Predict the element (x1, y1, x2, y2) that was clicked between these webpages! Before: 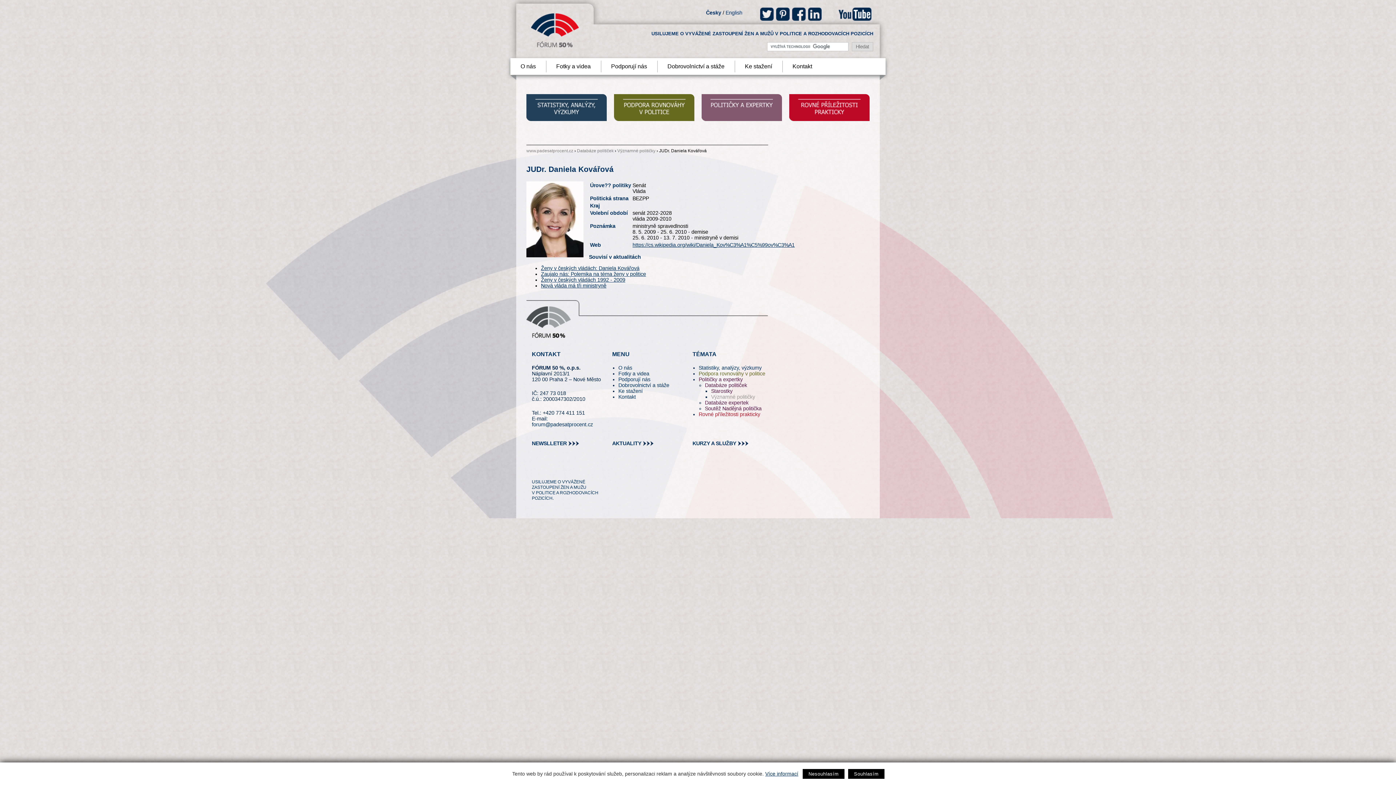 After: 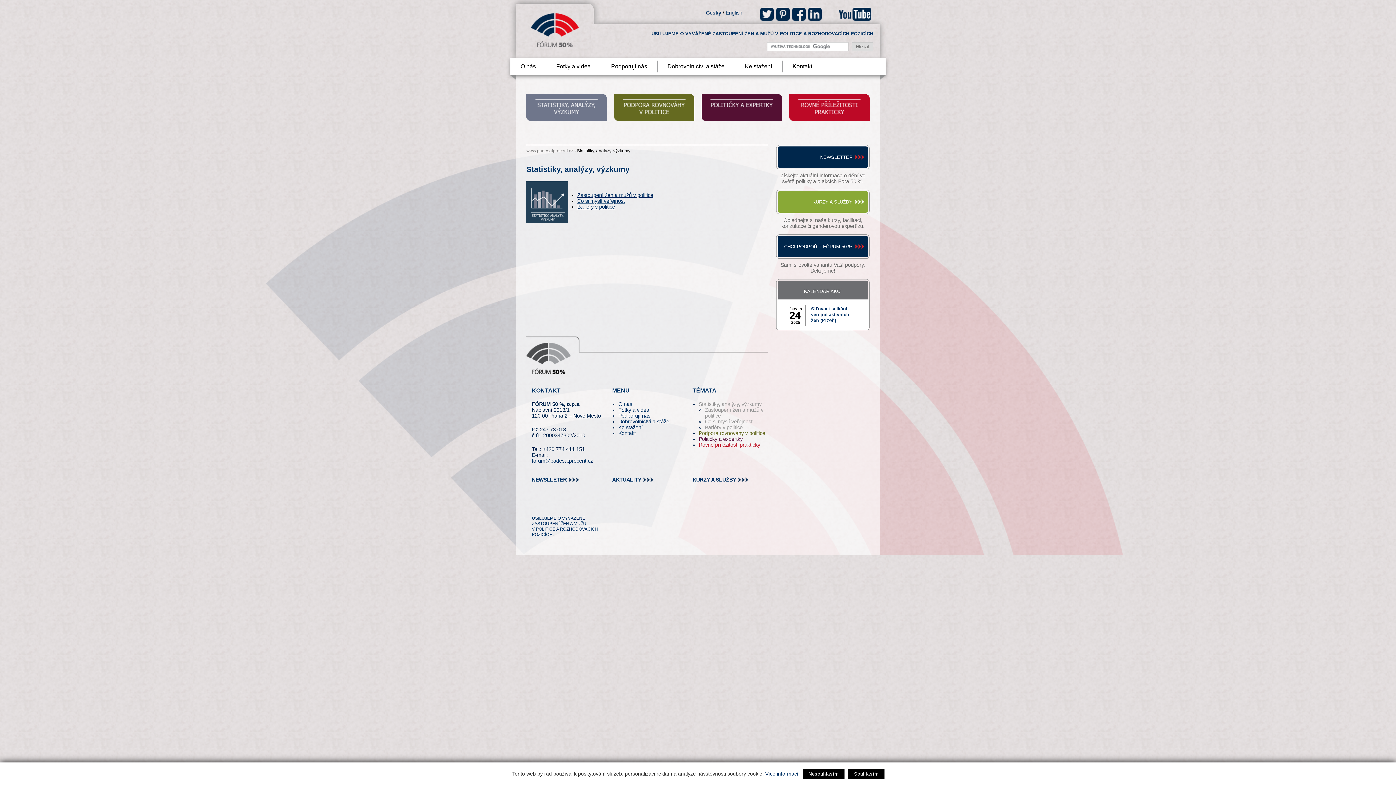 Action: label: Statistiky, analýzy, výzkumy bbox: (698, 365, 761, 371)